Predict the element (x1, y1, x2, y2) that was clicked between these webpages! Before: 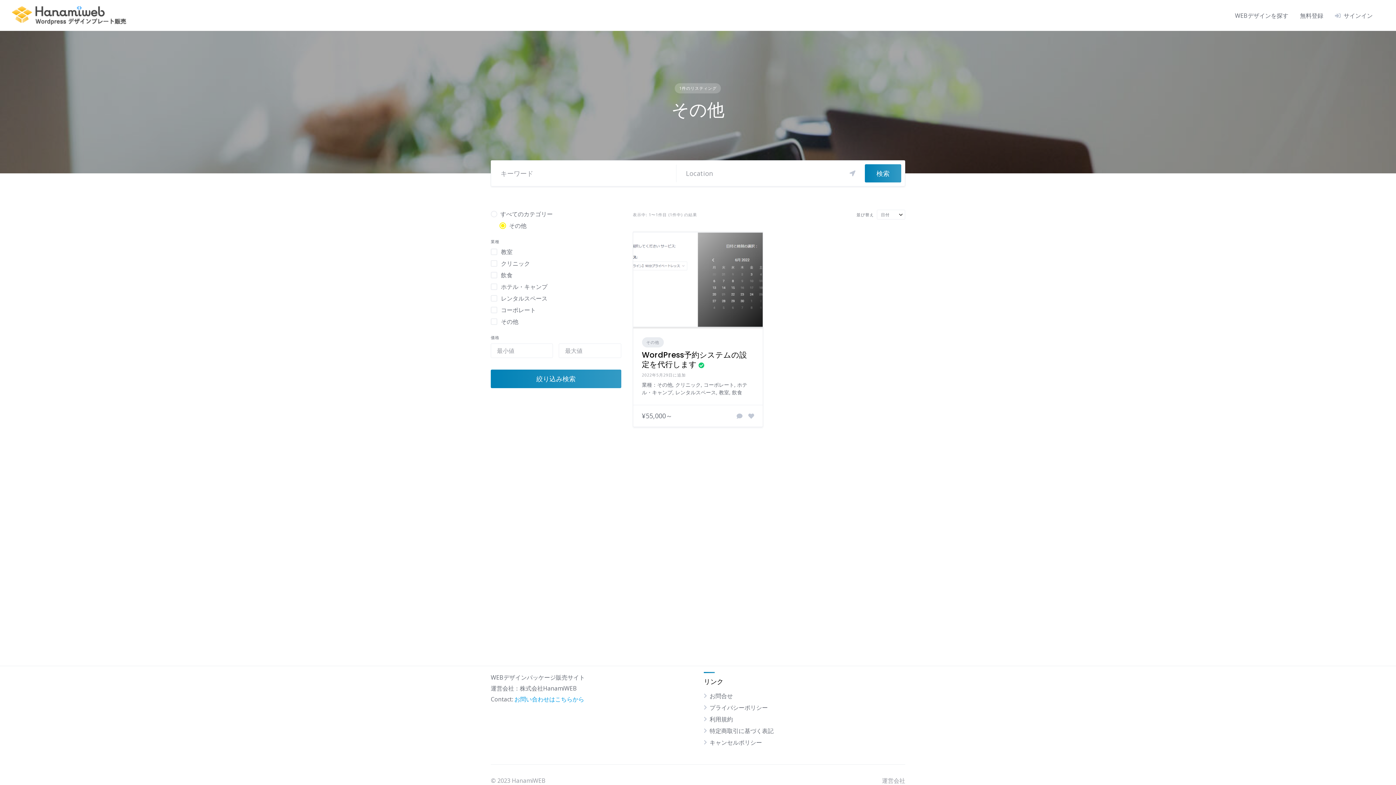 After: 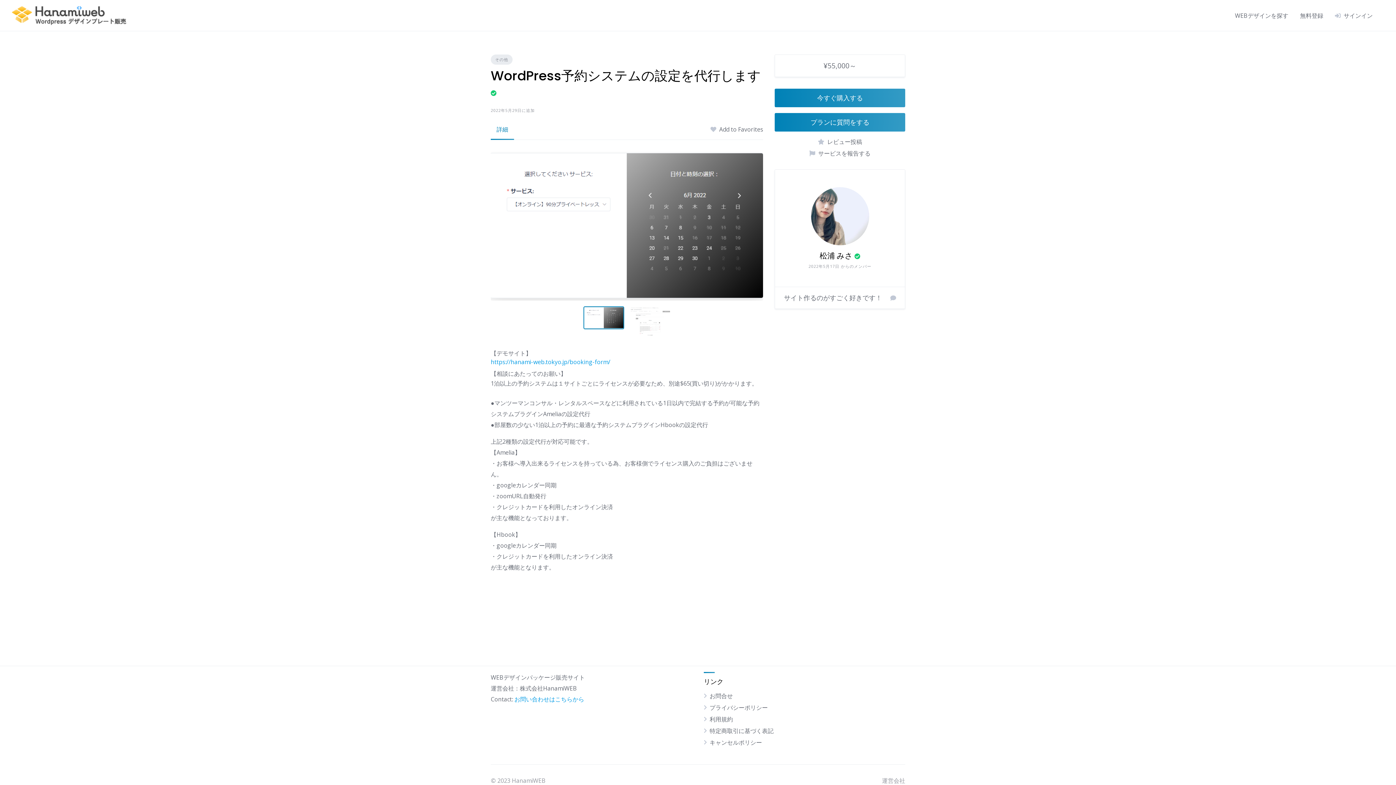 Action: label: WordPress予約システムの設定を代行します bbox: (642, 349, 747, 369)